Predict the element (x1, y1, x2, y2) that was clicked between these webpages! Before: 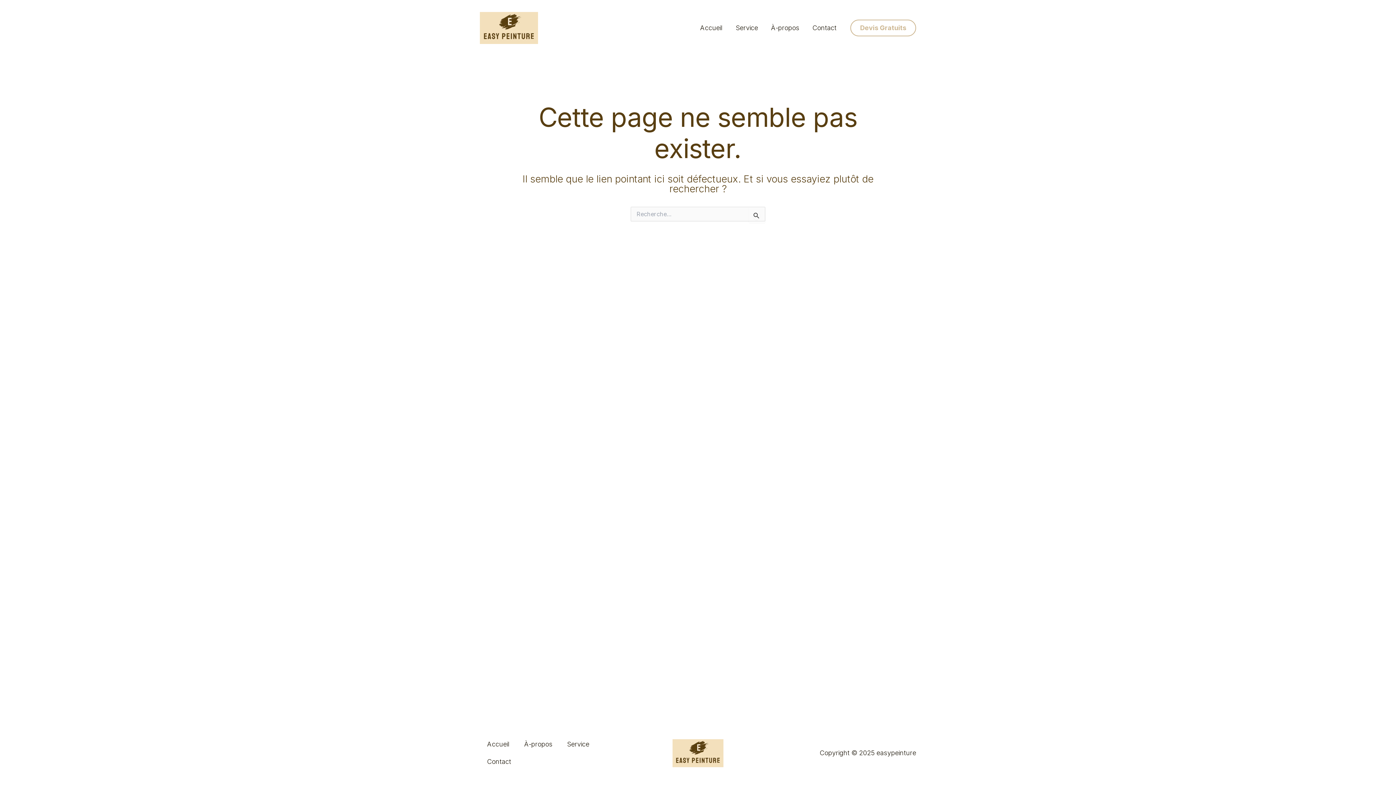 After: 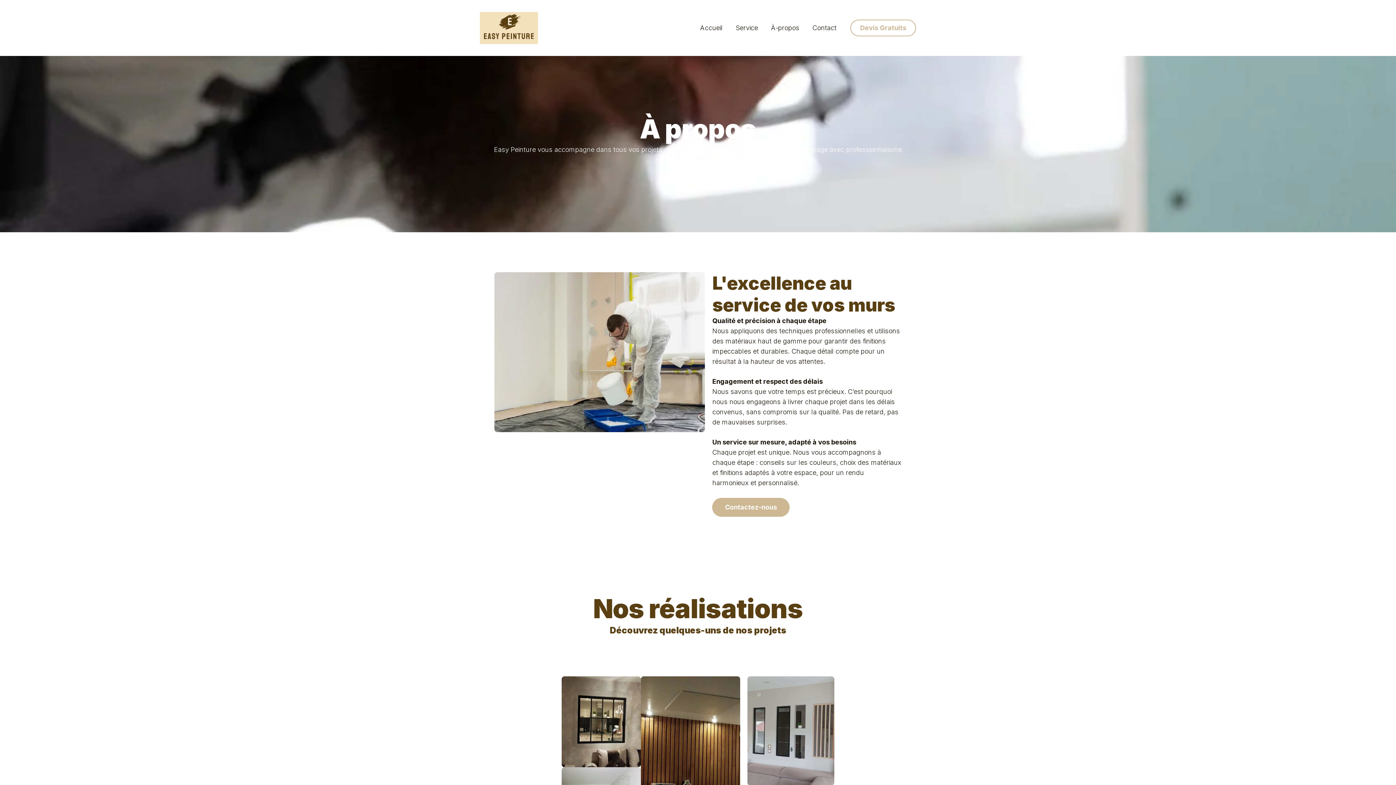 Action: bbox: (764, 23, 806, 32) label: À-propos